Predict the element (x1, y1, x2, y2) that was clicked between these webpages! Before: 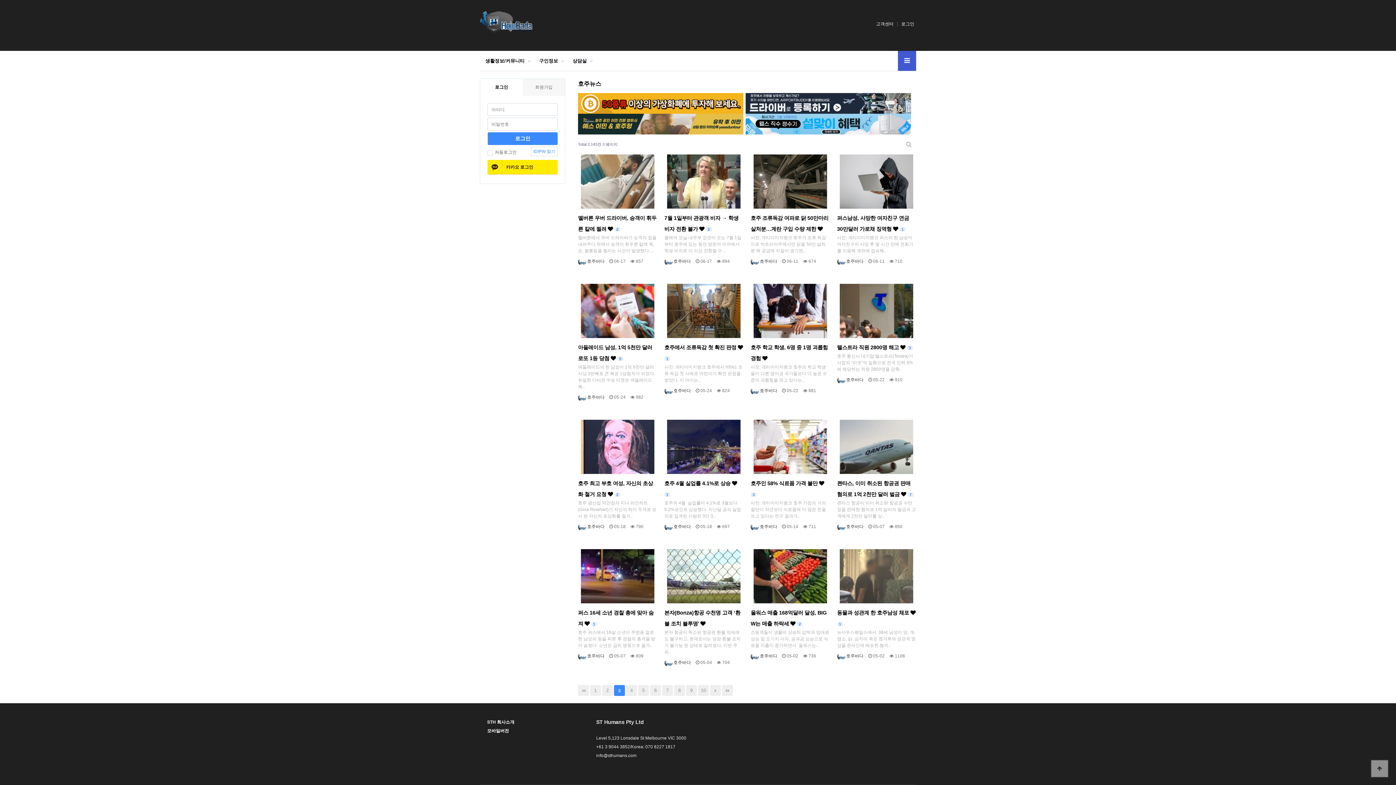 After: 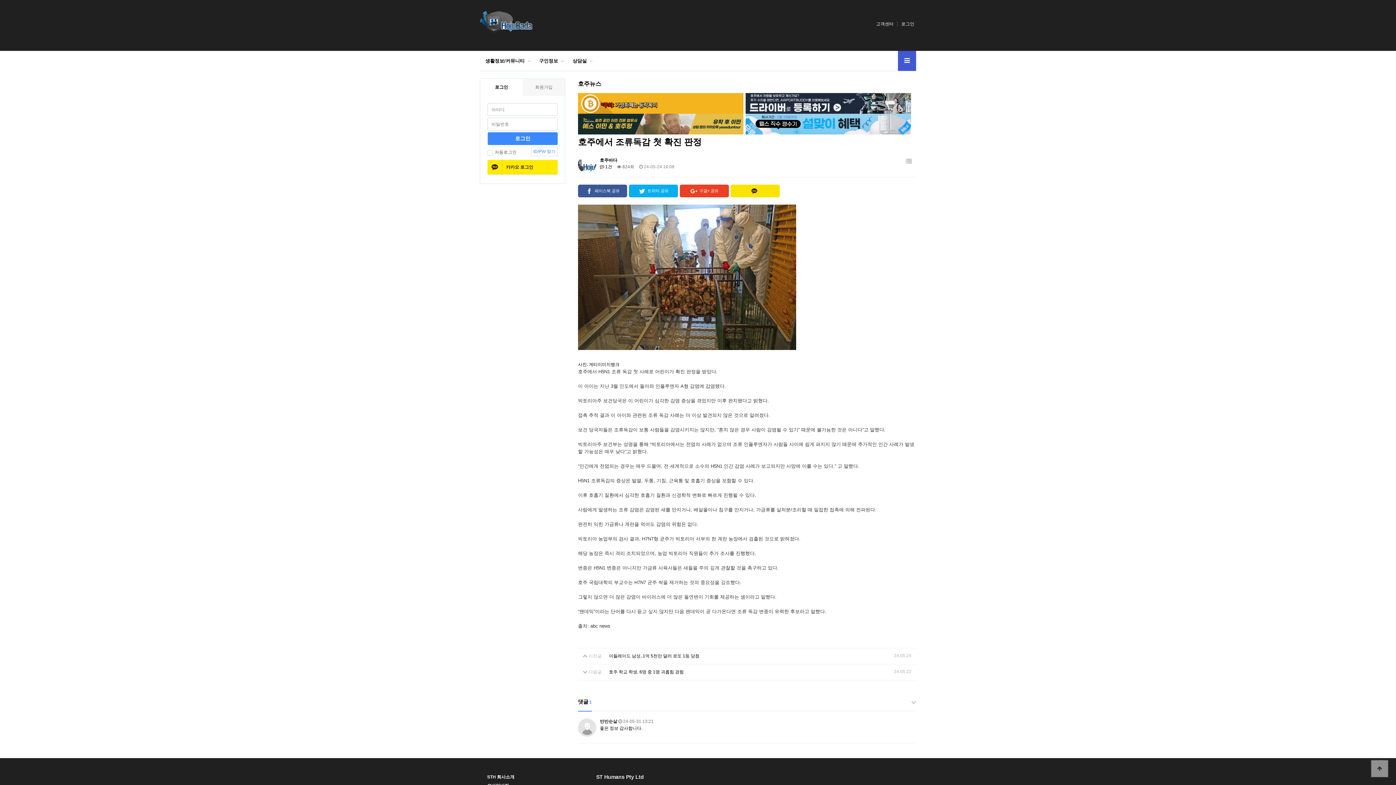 Action: bbox: (664, 342, 743, 363) label: 호주에서 조류독감 첫 확진 판정  
댓글
1
개